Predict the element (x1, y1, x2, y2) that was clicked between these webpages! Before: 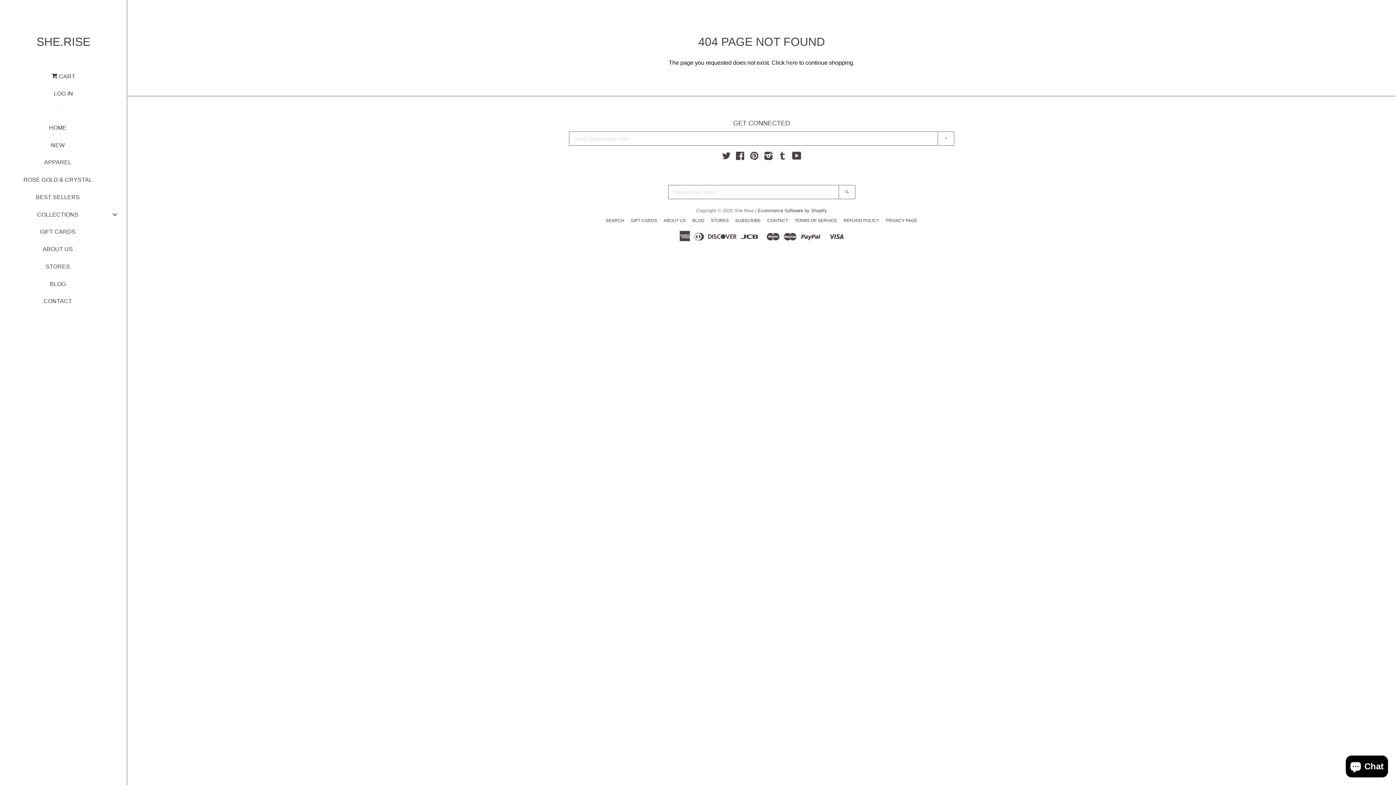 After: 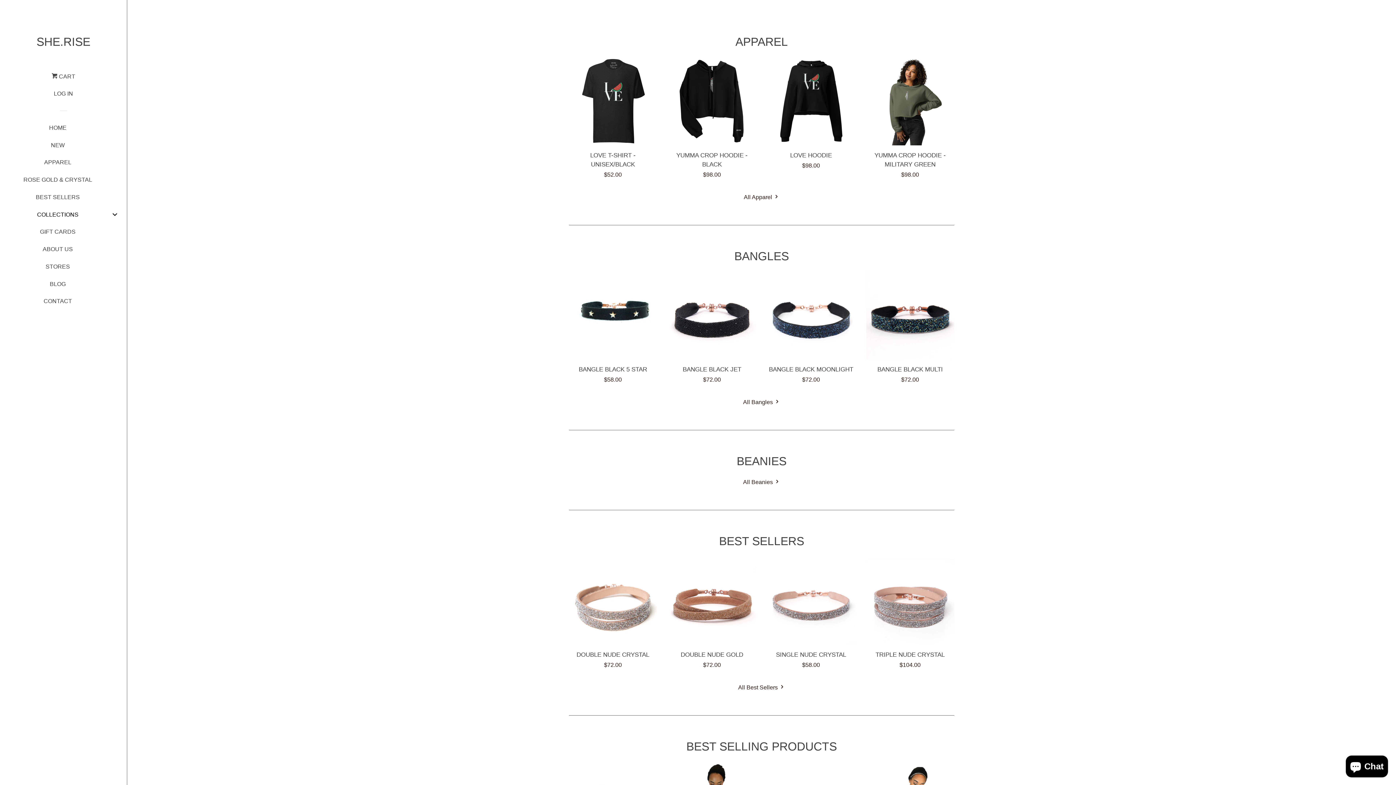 Action: bbox: (7, 208, 119, 226) label: Collections